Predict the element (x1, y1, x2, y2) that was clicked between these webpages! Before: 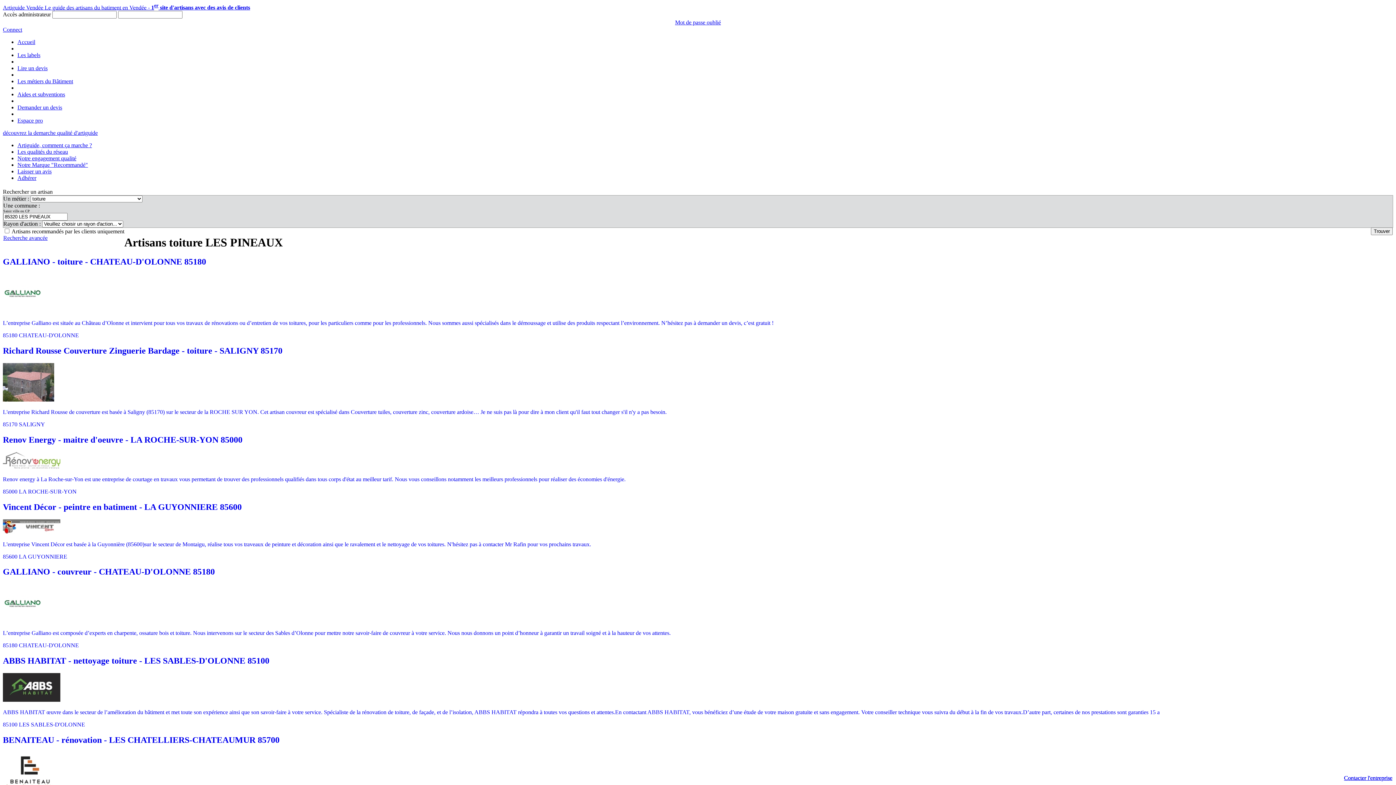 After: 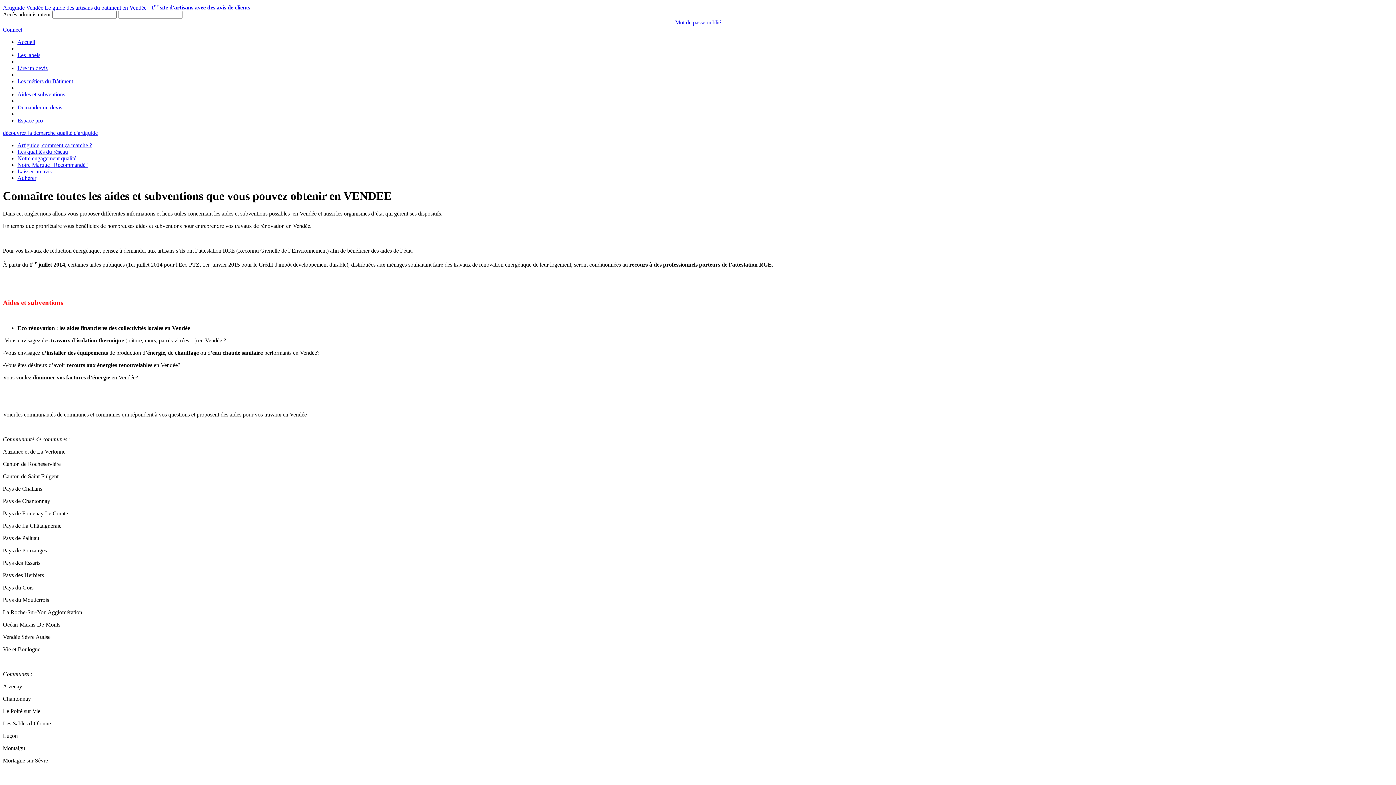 Action: bbox: (17, 91, 65, 97) label: Aides et subventions